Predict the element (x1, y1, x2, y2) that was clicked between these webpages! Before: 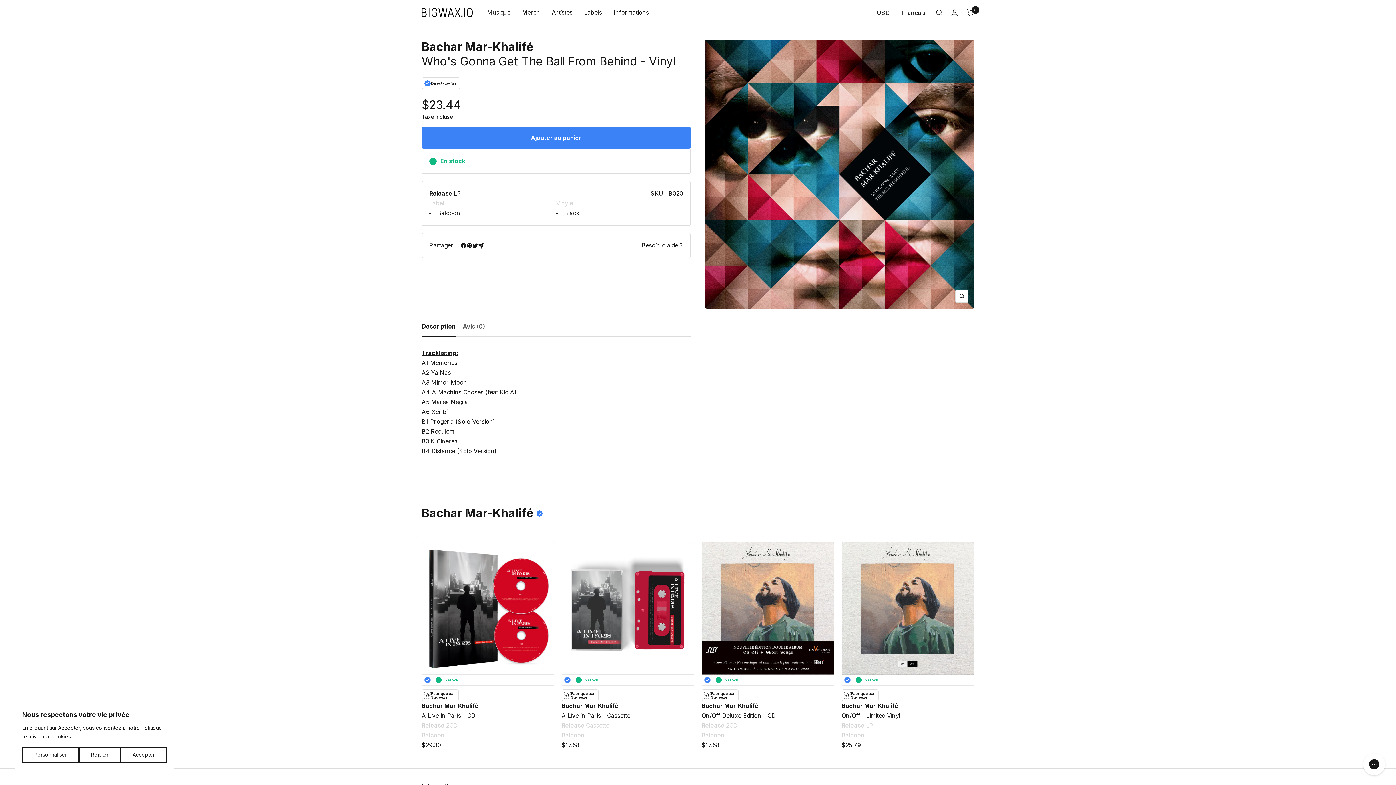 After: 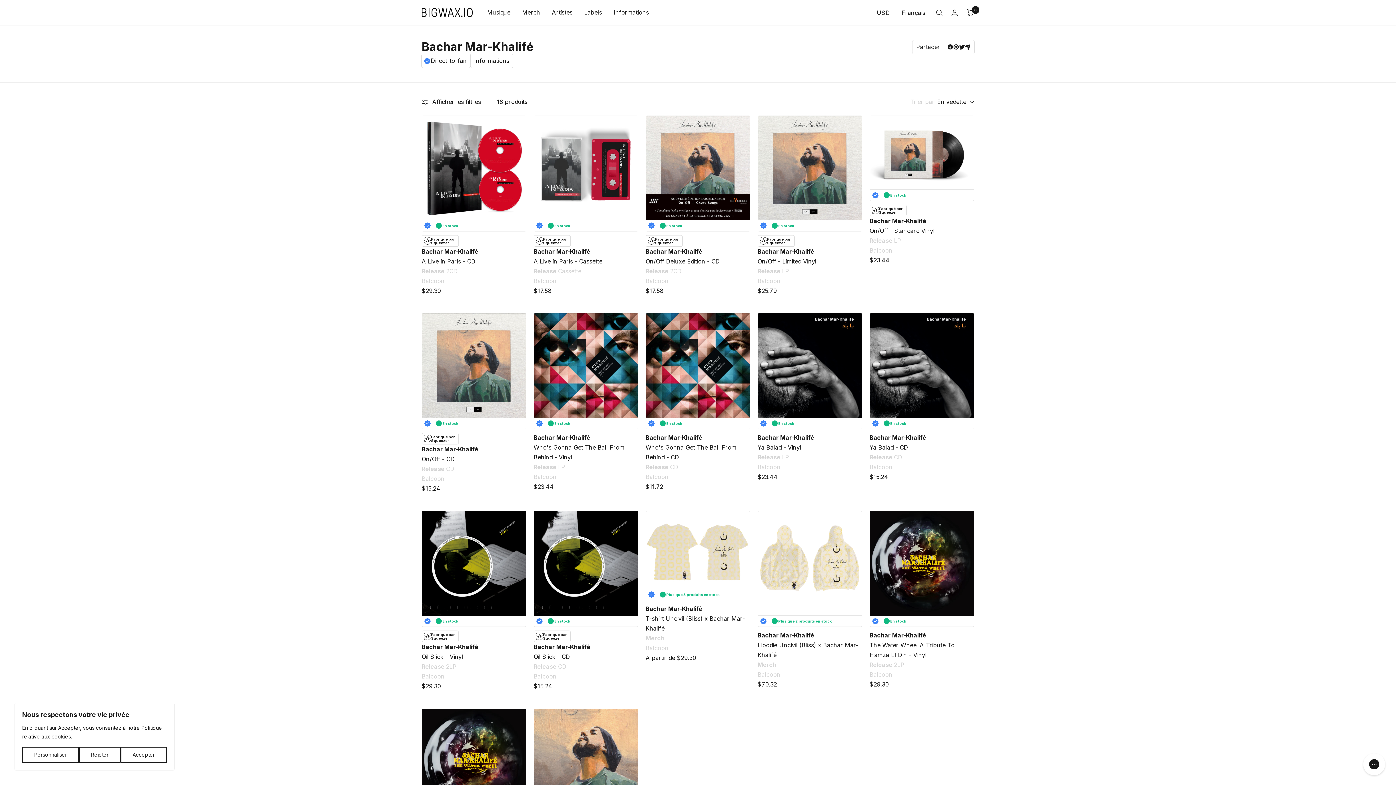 Action: bbox: (561, 701, 694, 711) label: Bachar Mar-Khalifé